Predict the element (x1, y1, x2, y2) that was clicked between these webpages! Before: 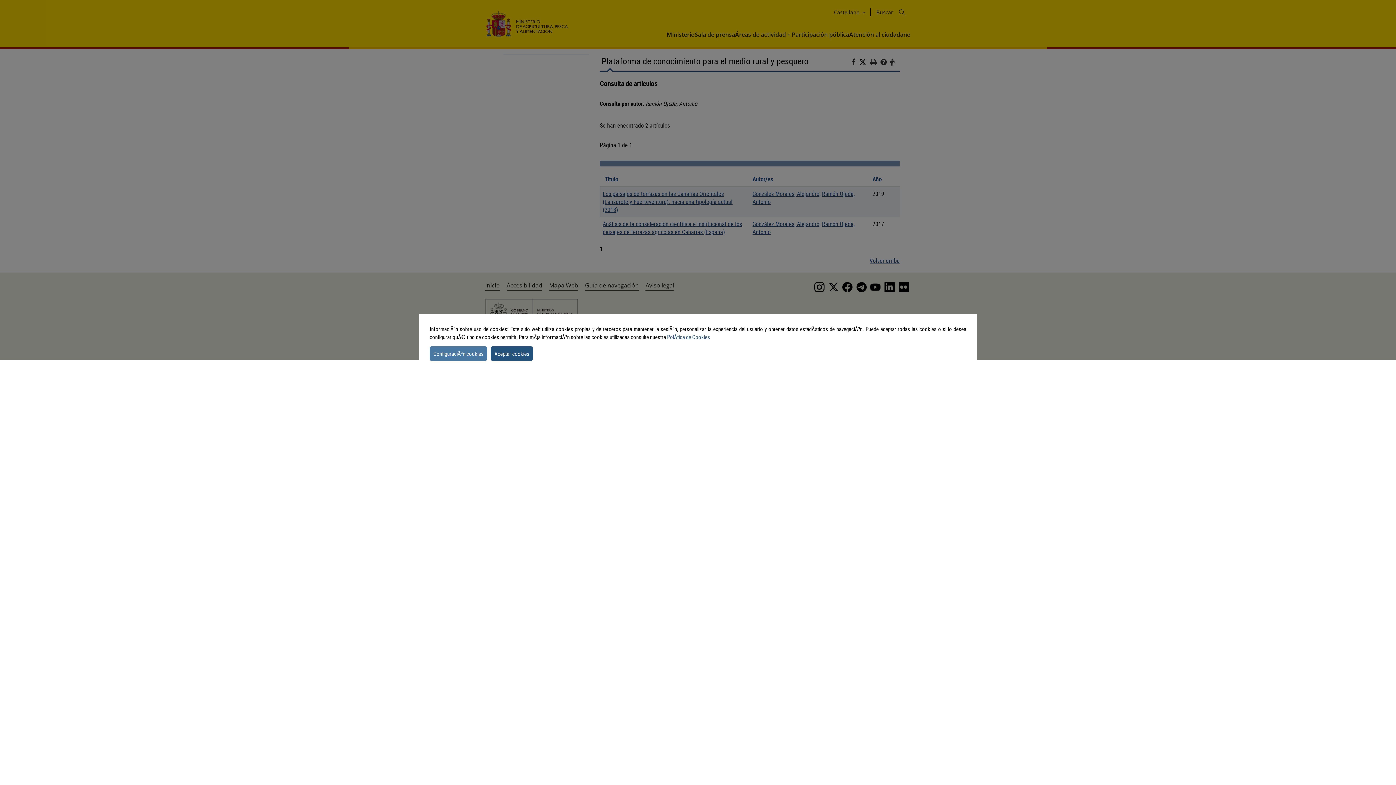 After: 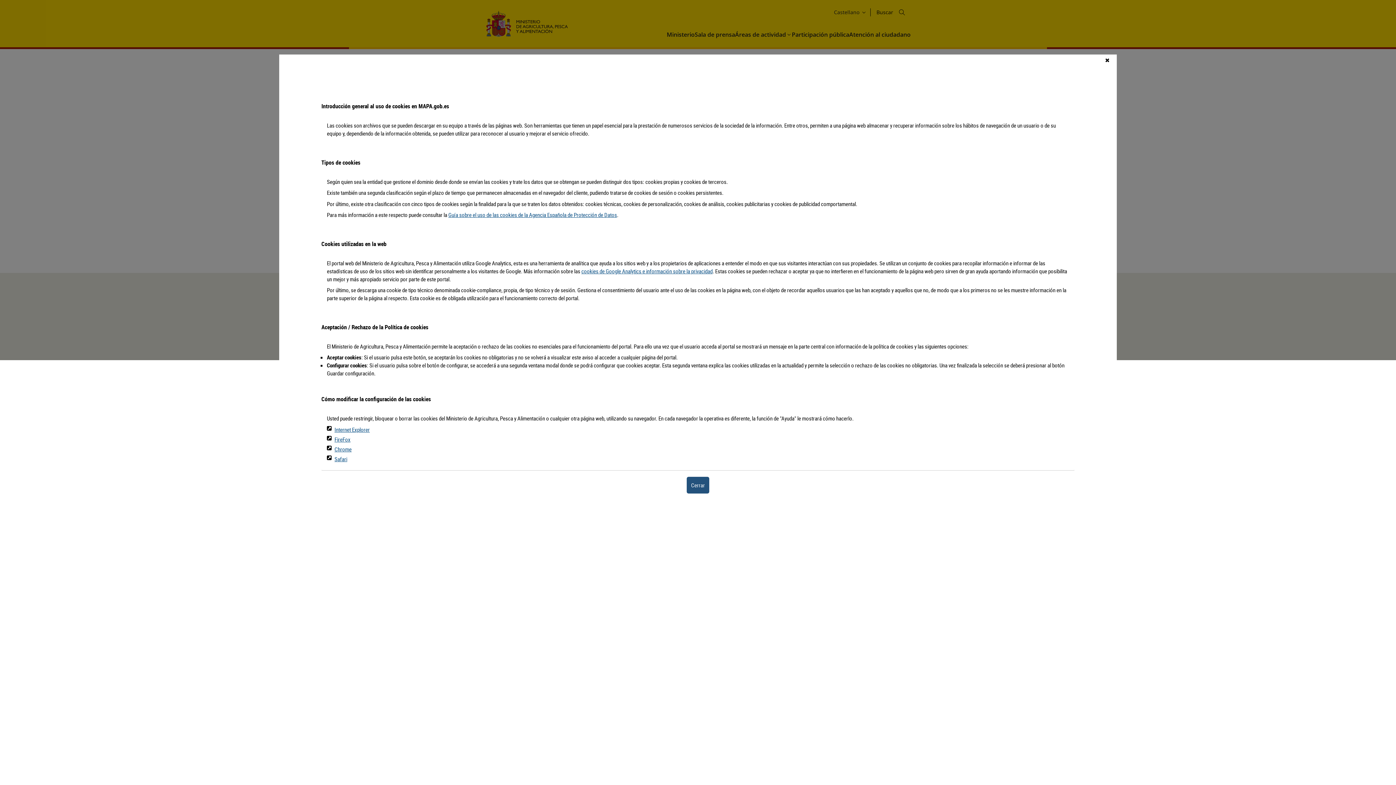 Action: label: PolÃ­tica de Cookies bbox: (667, 333, 710, 340)